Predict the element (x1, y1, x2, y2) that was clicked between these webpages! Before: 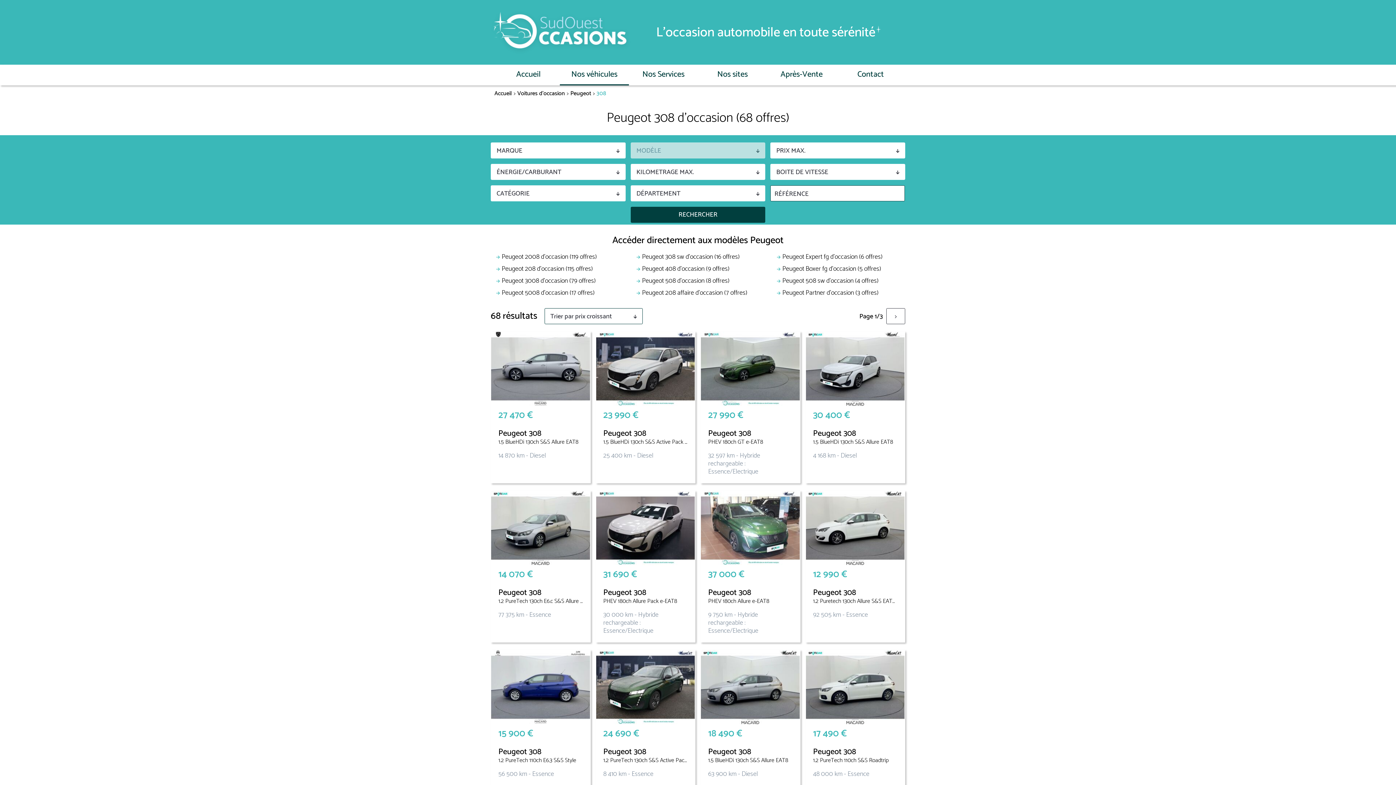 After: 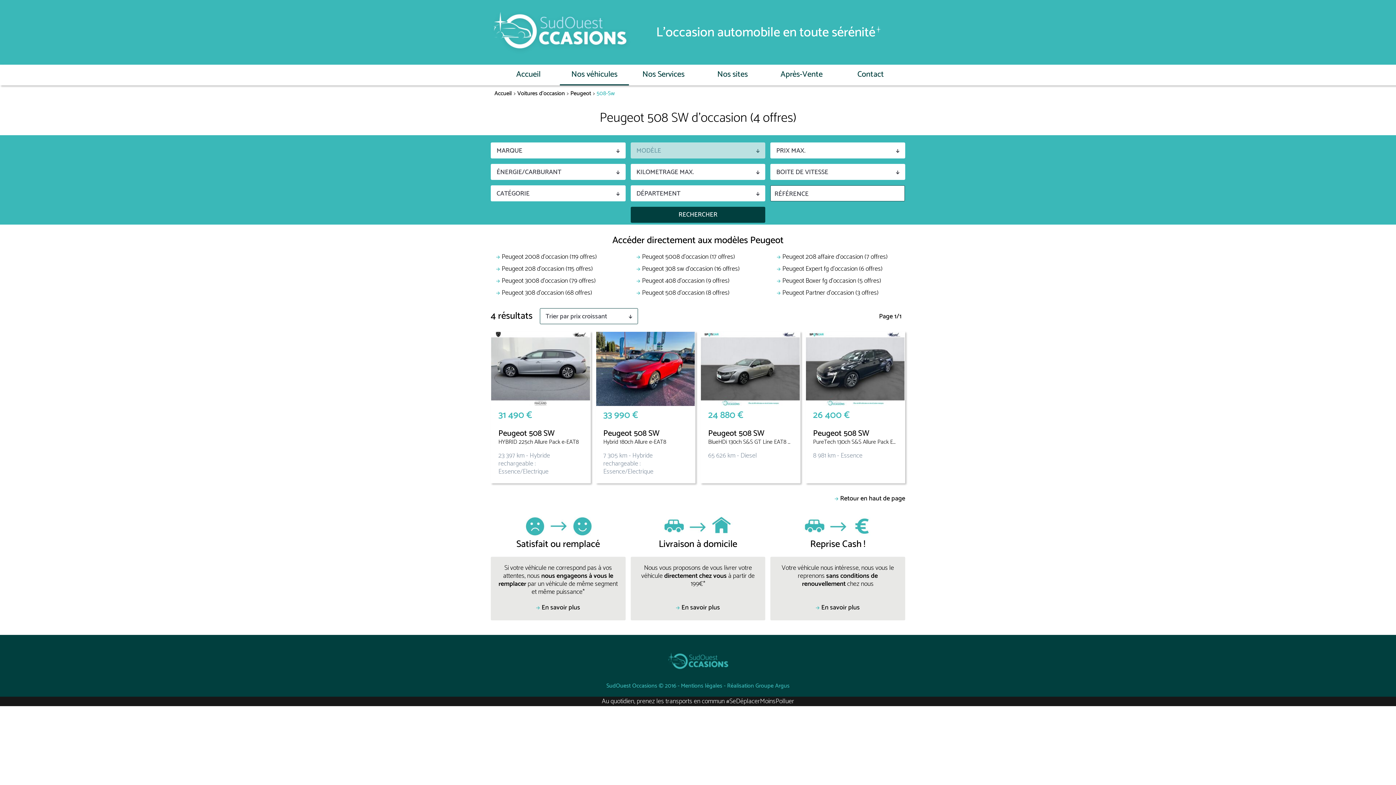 Action: bbox: (782, 275, 878, 286) label: Peugeot 508 sw d'occasion (4 offres)